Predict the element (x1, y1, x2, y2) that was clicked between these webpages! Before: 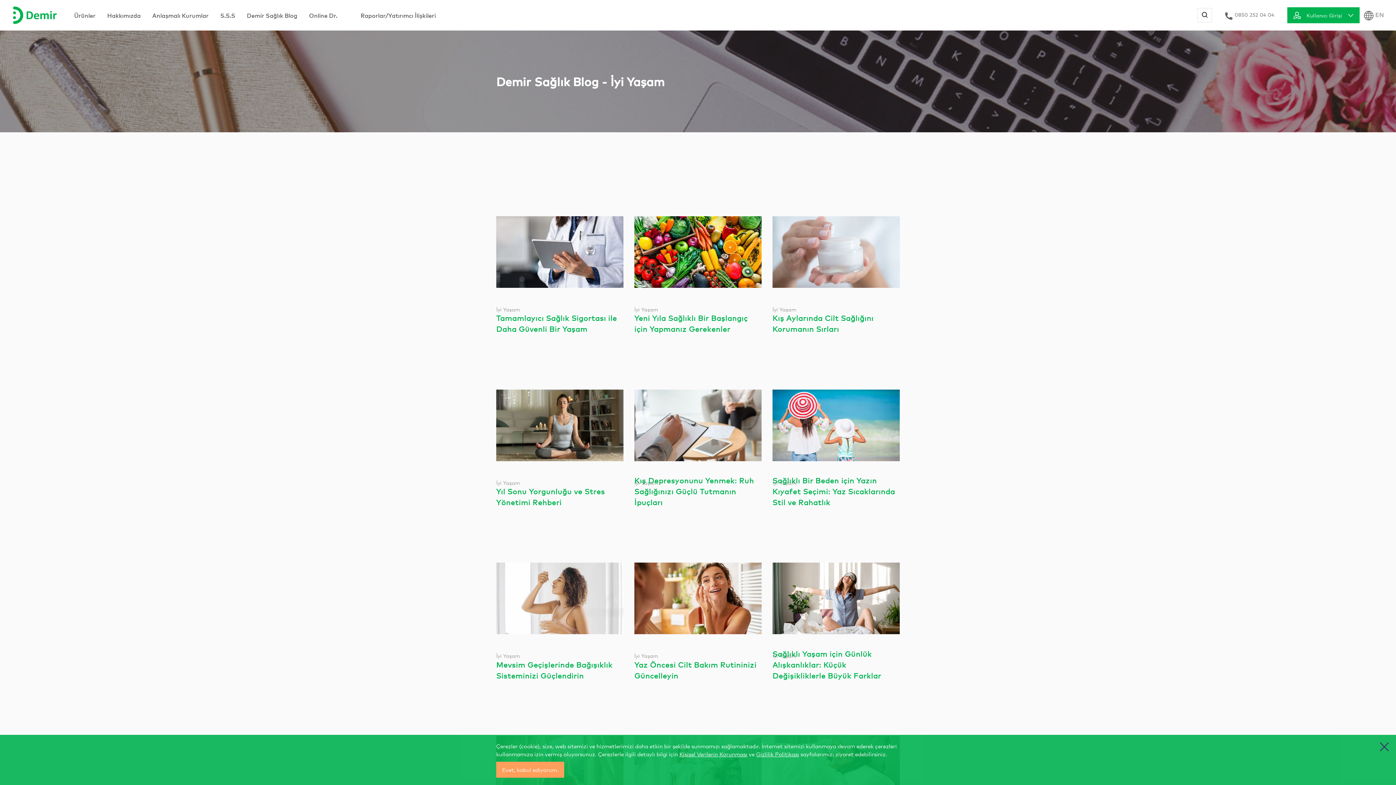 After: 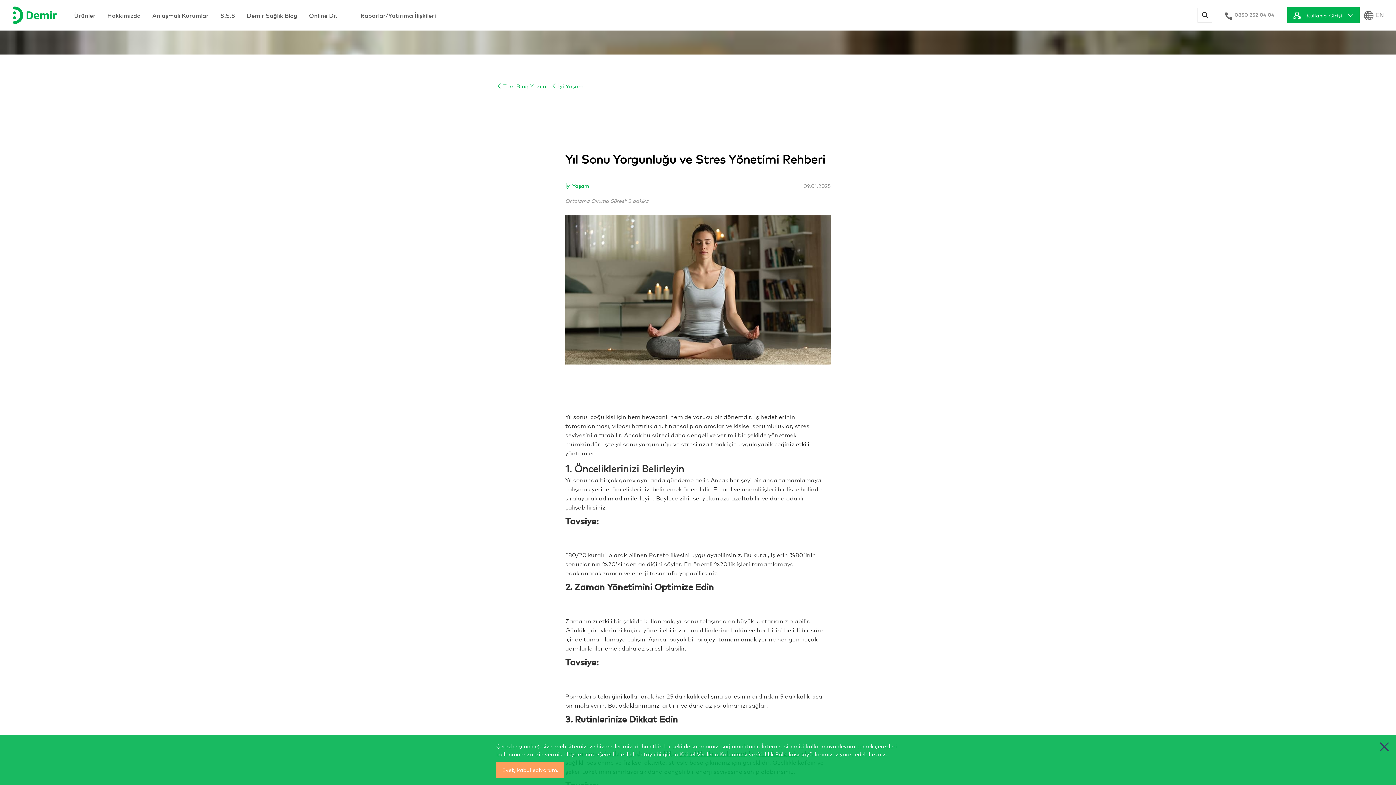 Action: bbox: (496, 389, 623, 461)